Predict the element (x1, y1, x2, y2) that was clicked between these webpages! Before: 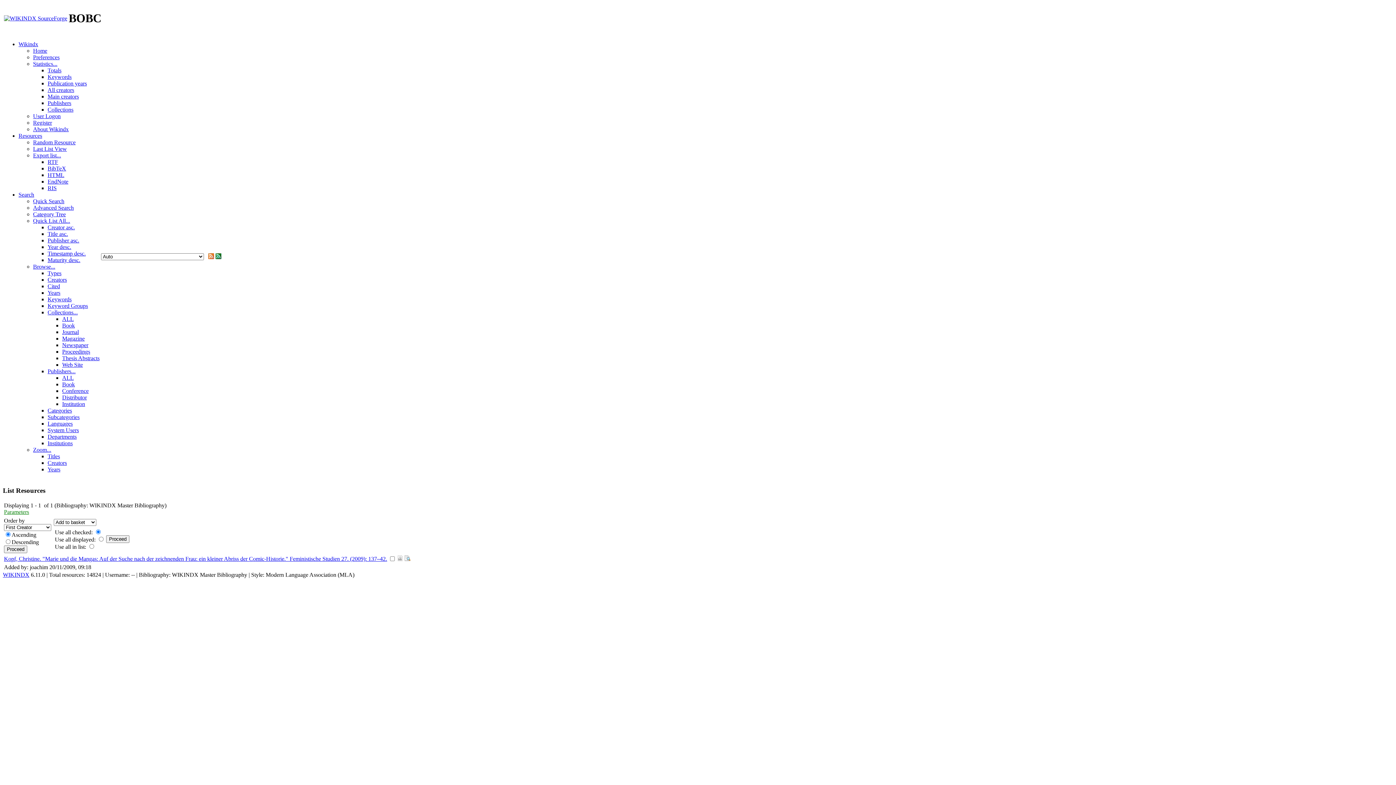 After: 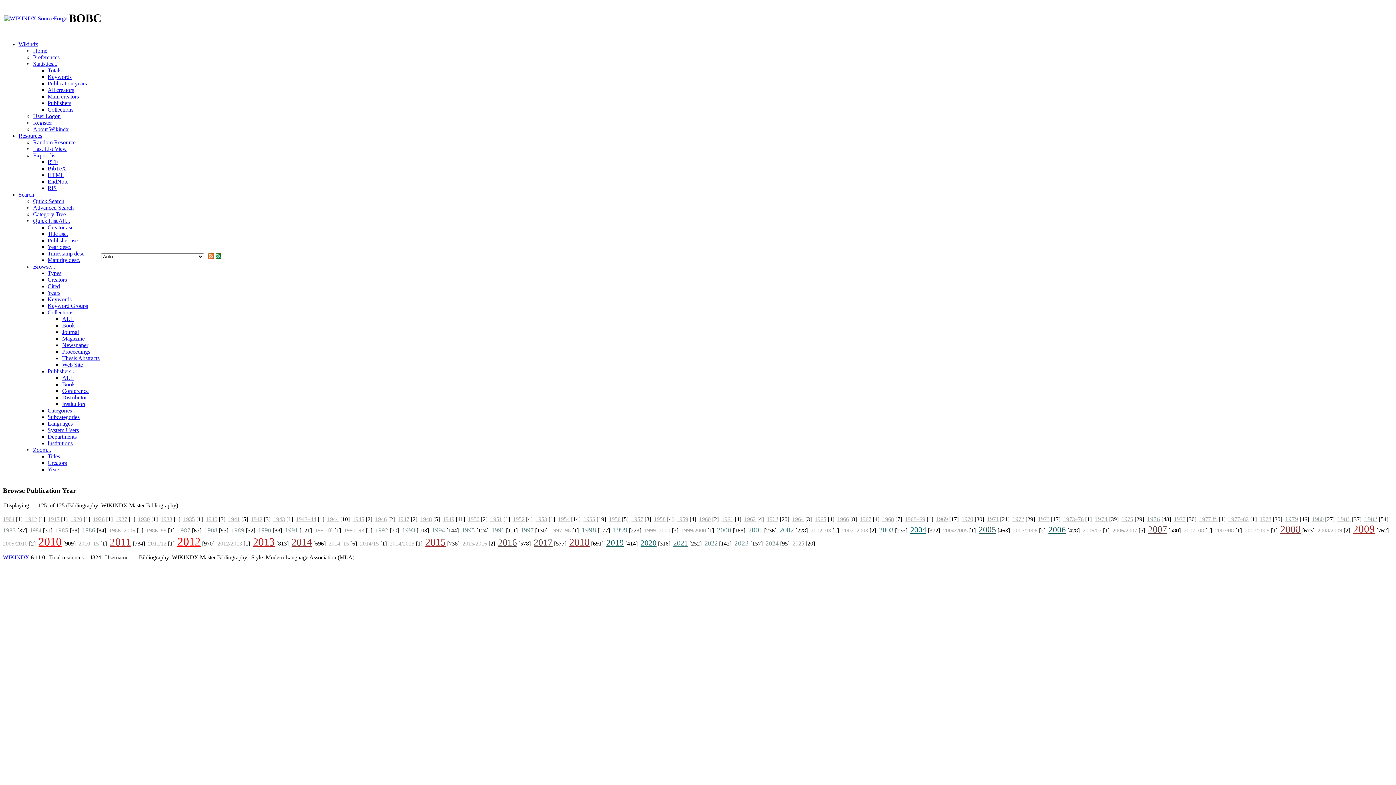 Action: bbox: (47, 289, 60, 296) label: Years